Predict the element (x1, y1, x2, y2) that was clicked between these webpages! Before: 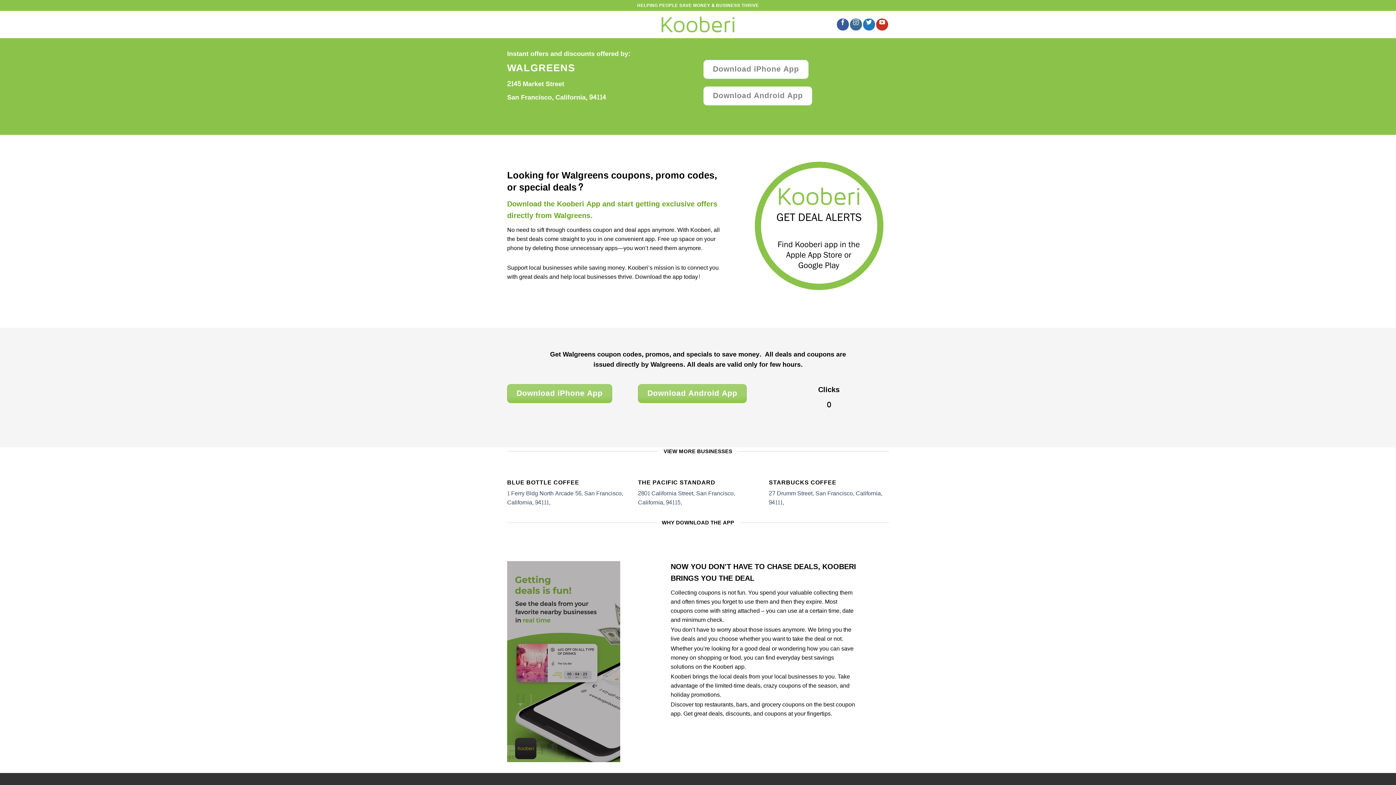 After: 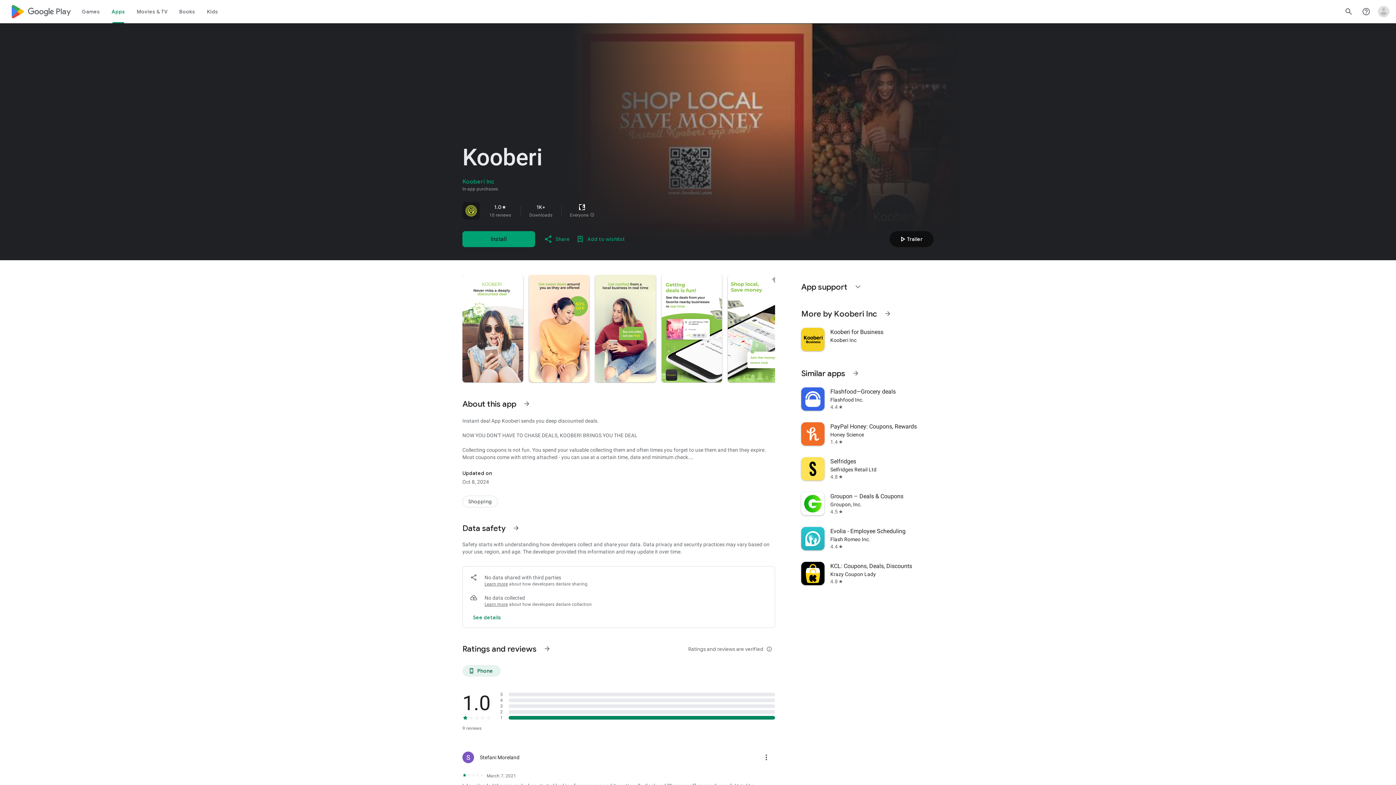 Action: label: Download Android App bbox: (638, 384, 747, 403)